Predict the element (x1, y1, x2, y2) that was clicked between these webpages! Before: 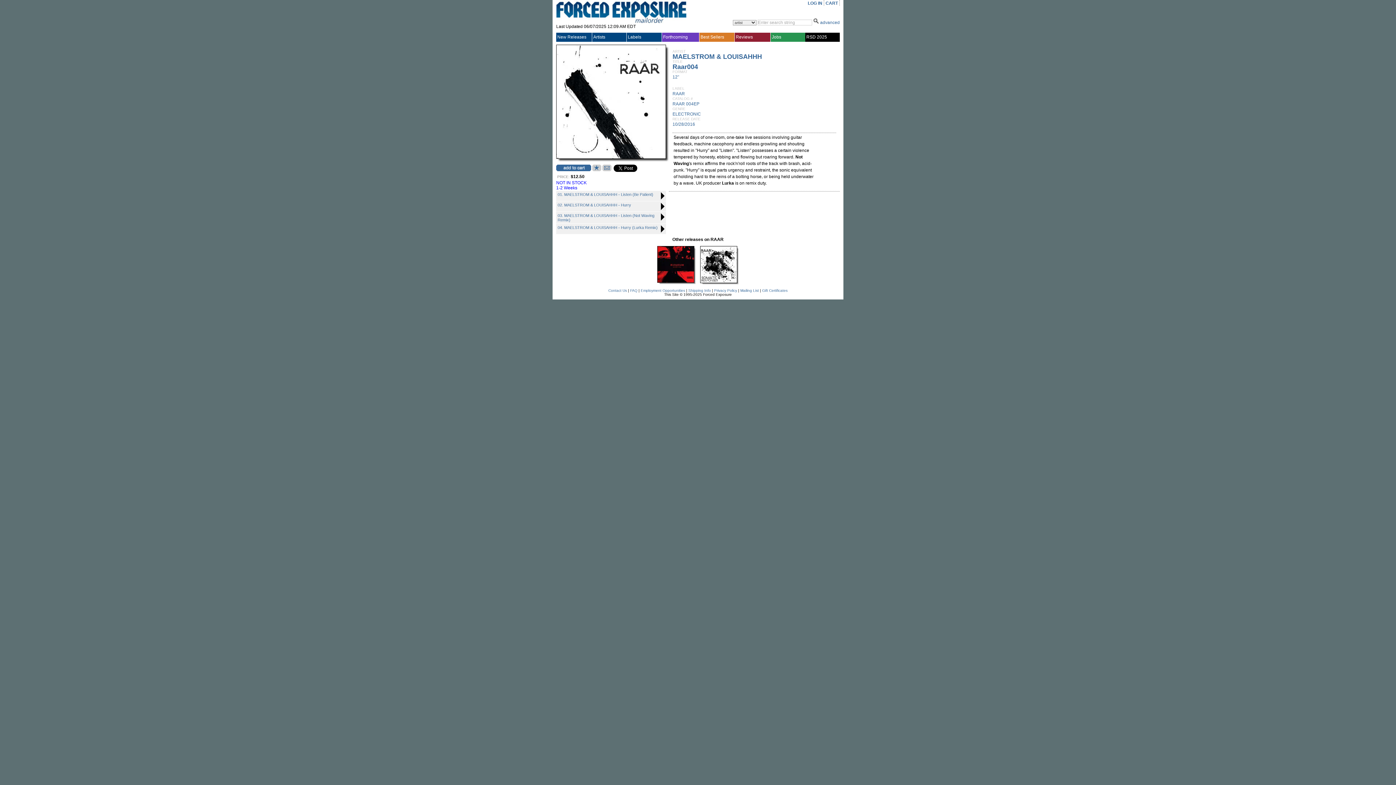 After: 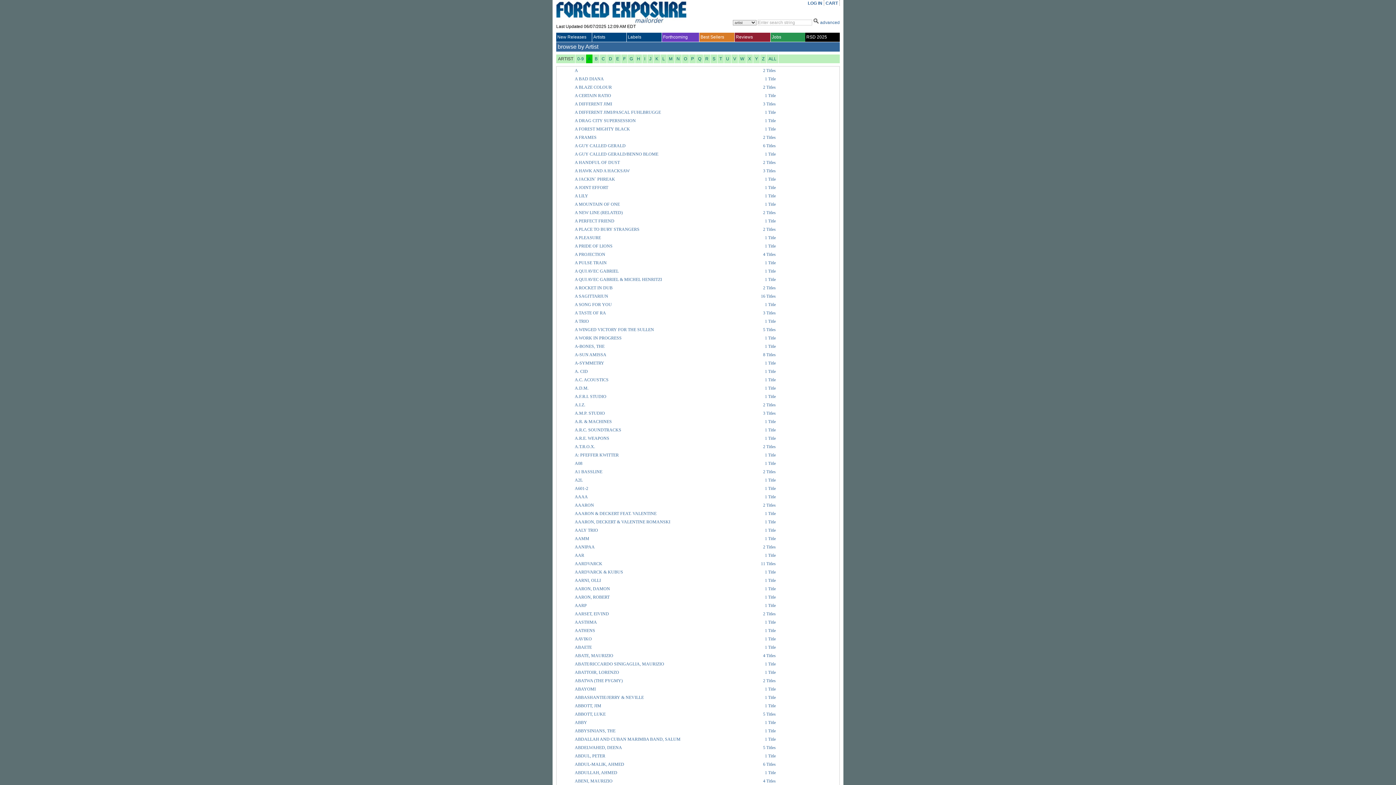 Action: label: Artists bbox: (593, 34, 626, 39)